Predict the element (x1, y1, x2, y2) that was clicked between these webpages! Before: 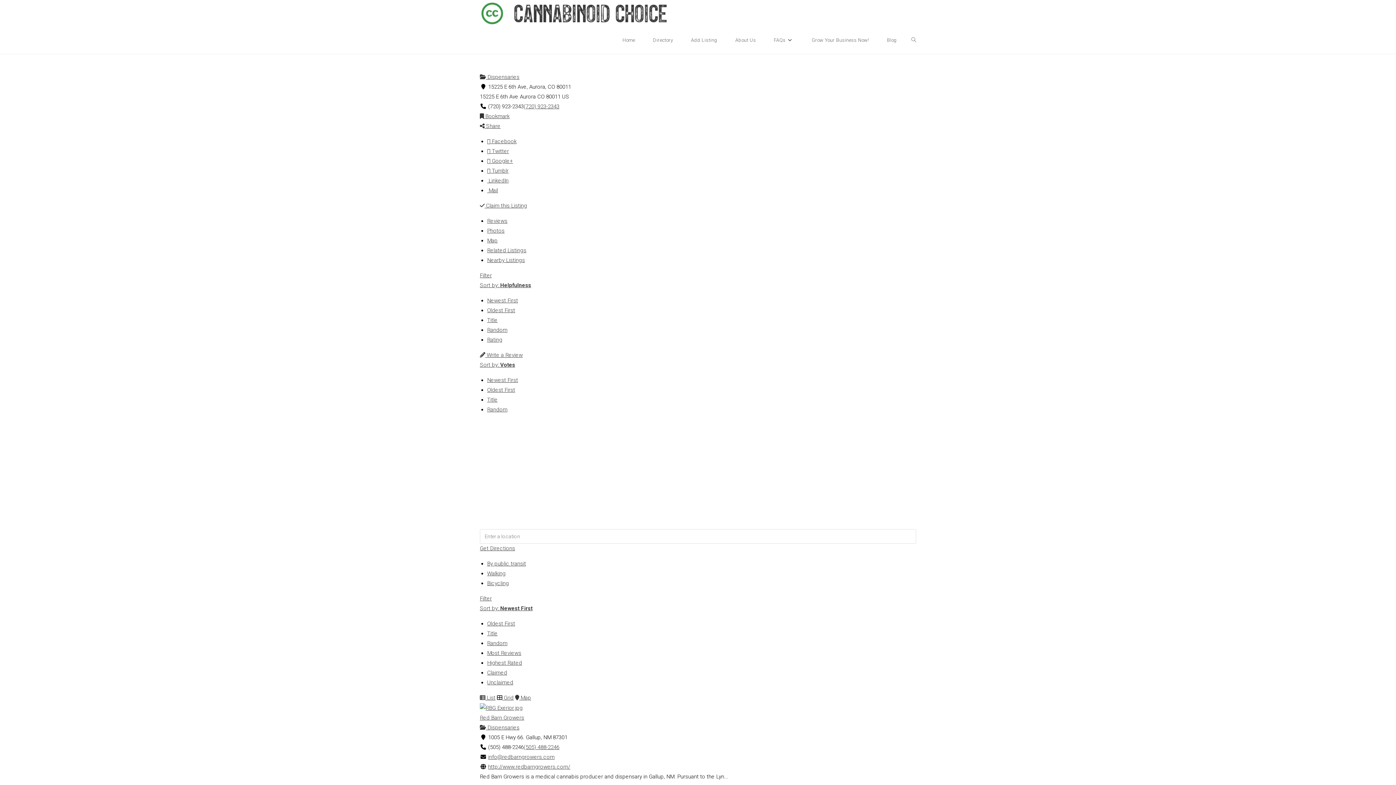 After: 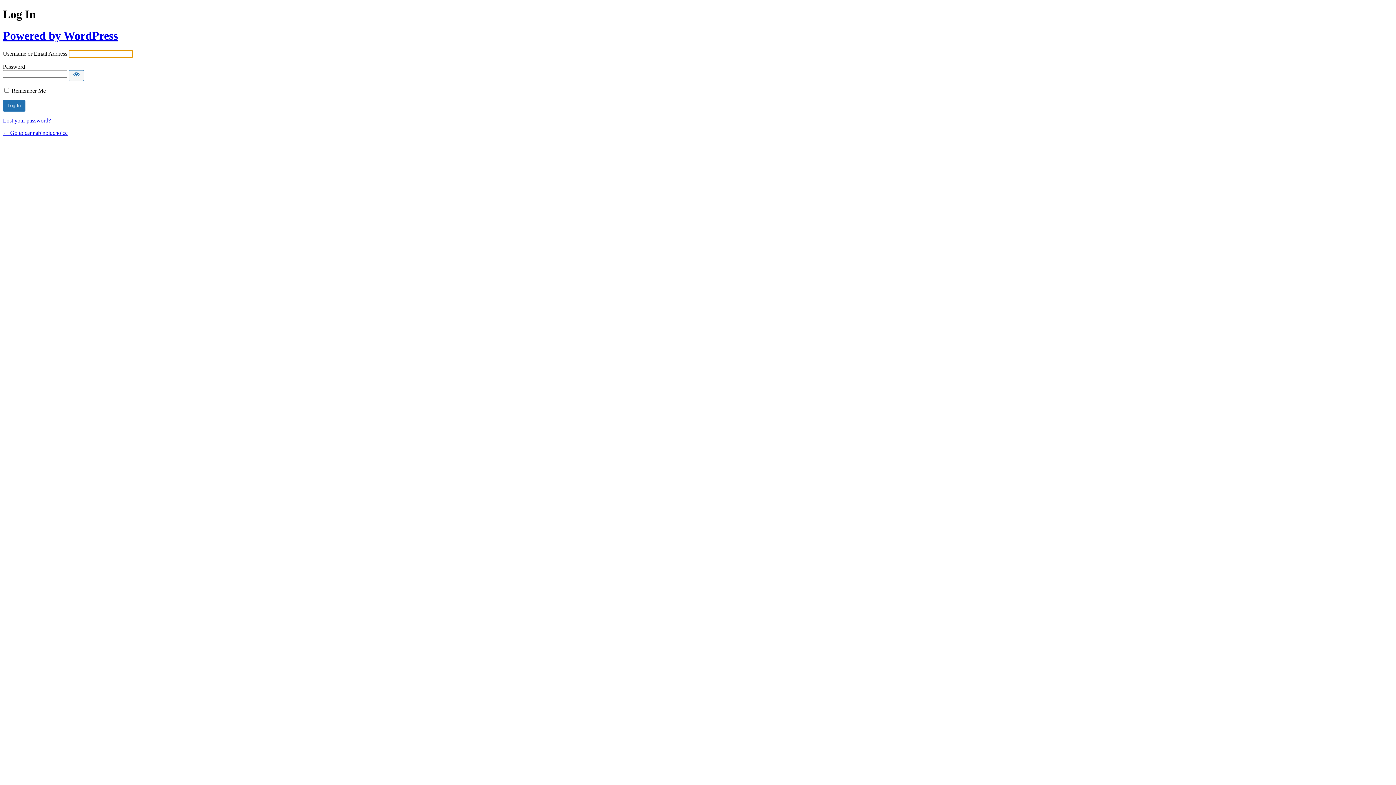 Action: label:  Bookmark bbox: (480, 113, 509, 119)